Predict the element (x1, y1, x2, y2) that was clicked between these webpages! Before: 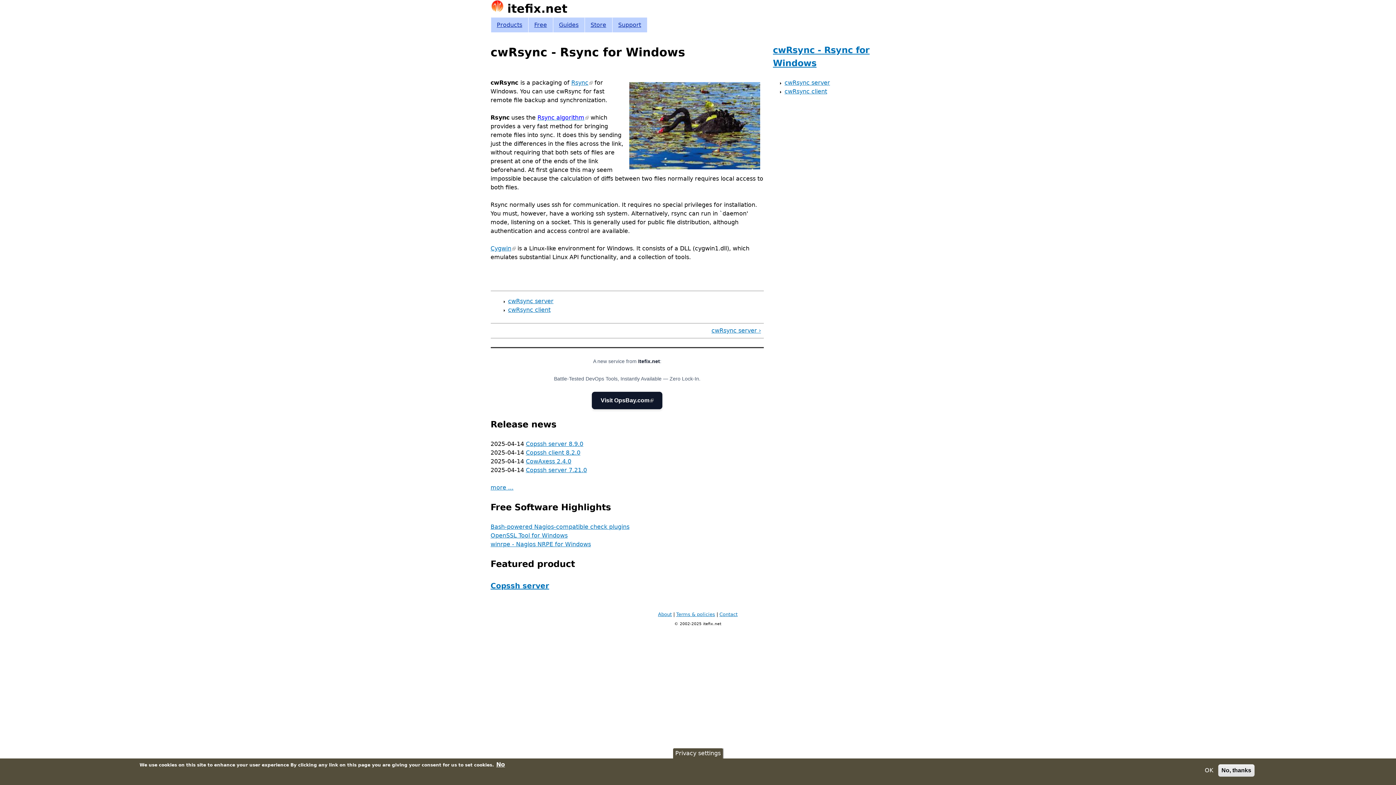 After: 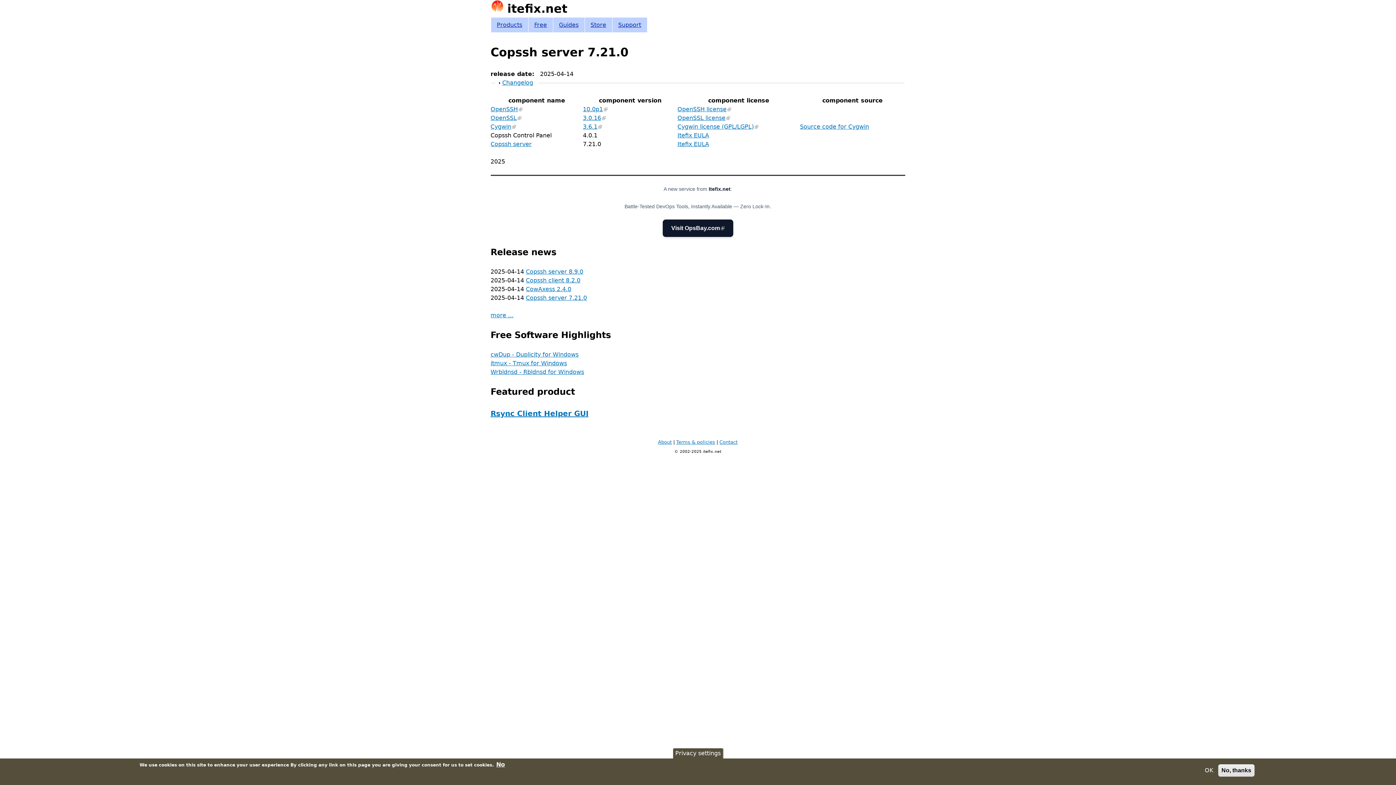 Action: label: Copssh server 7.21.0 bbox: (526, 466, 587, 473)